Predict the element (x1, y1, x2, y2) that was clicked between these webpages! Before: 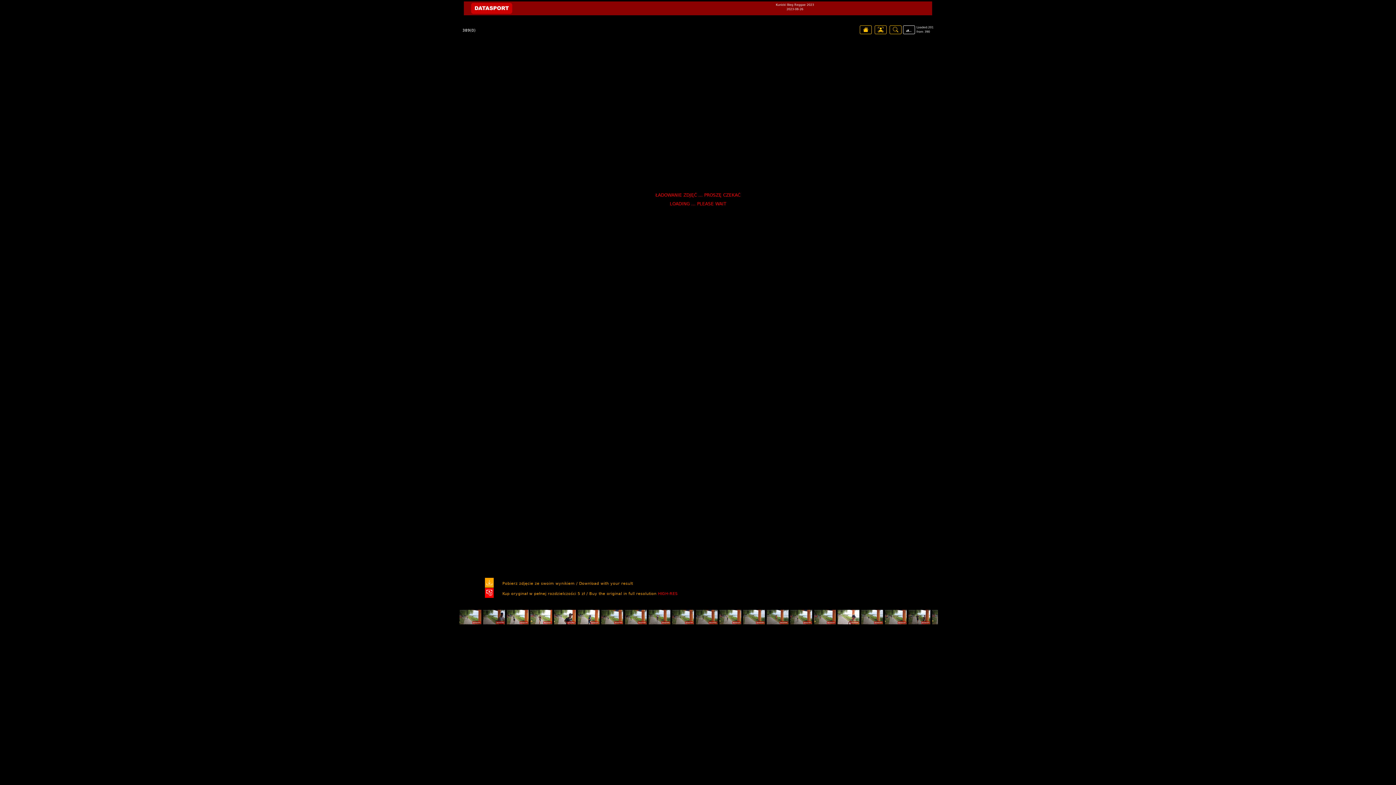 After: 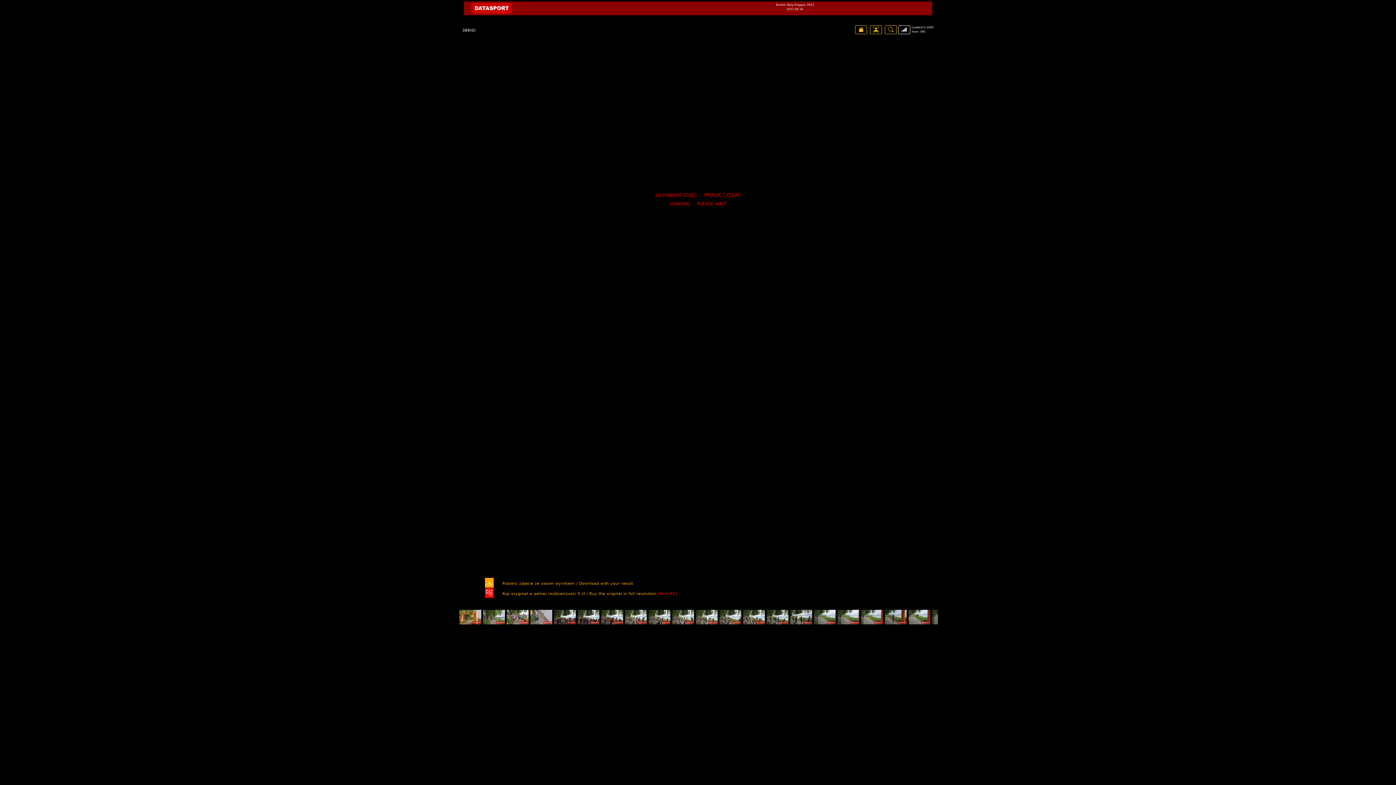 Action: bbox: (903, 25, 915, 34)